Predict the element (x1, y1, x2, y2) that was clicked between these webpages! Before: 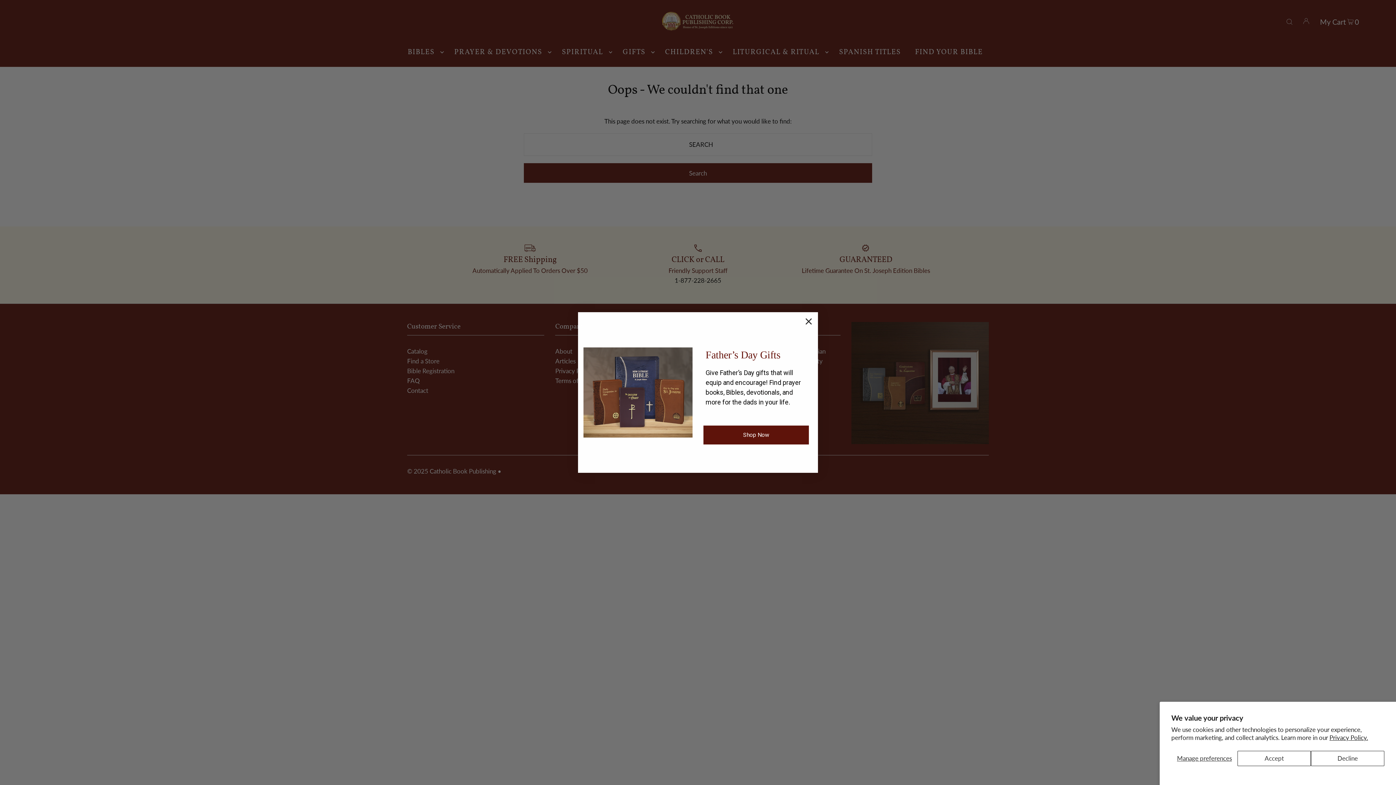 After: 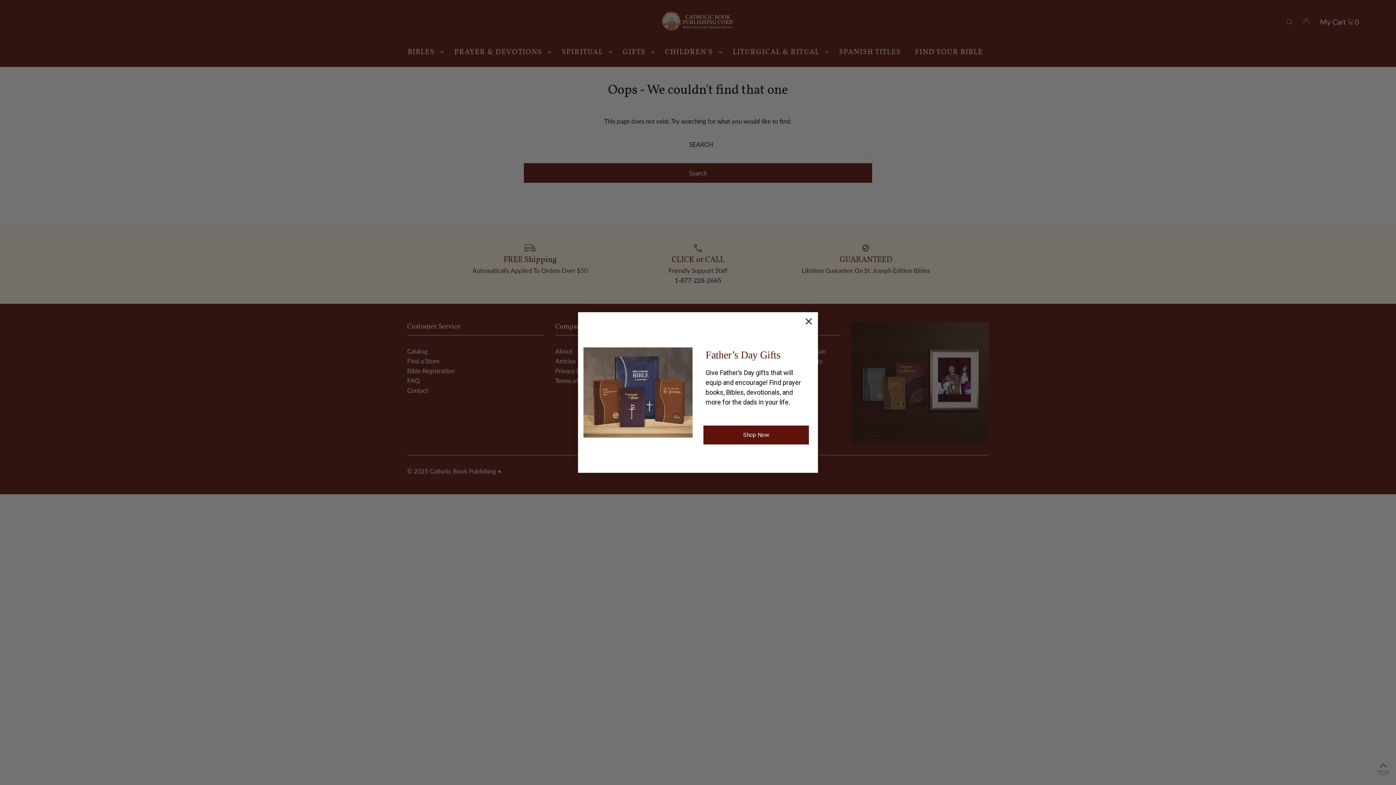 Action: label: Accept bbox: (1237, 751, 1311, 766)